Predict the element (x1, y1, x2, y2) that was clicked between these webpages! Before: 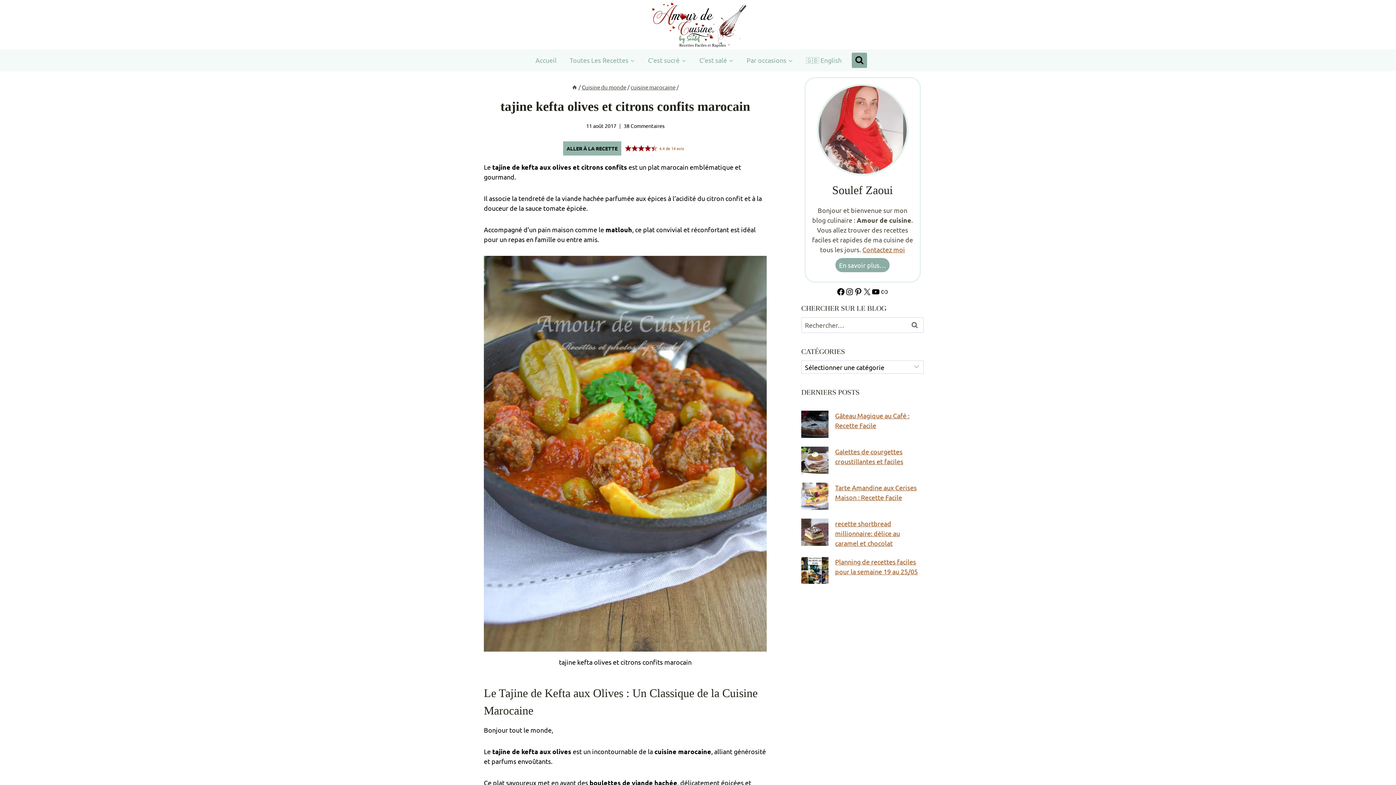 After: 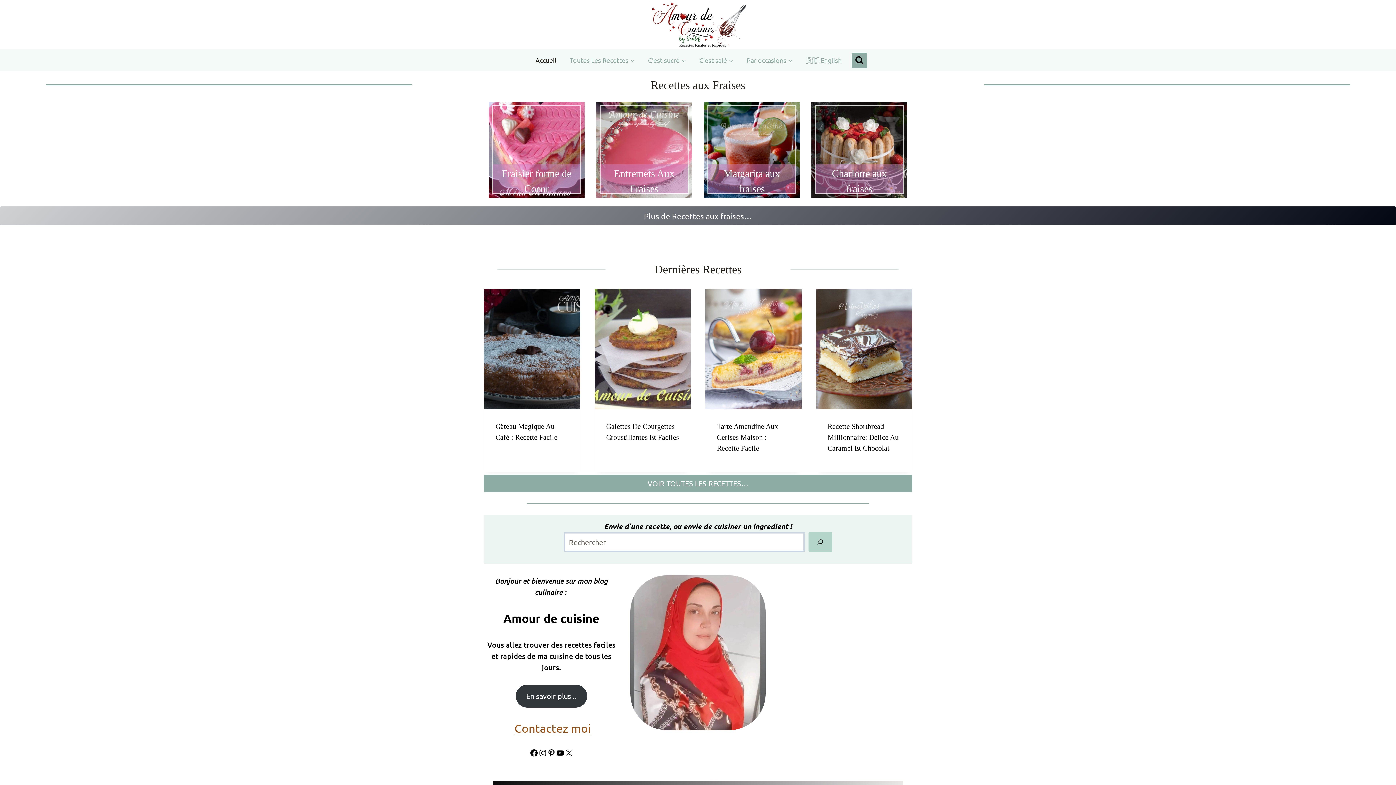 Action: bbox: (571, 83, 577, 90)